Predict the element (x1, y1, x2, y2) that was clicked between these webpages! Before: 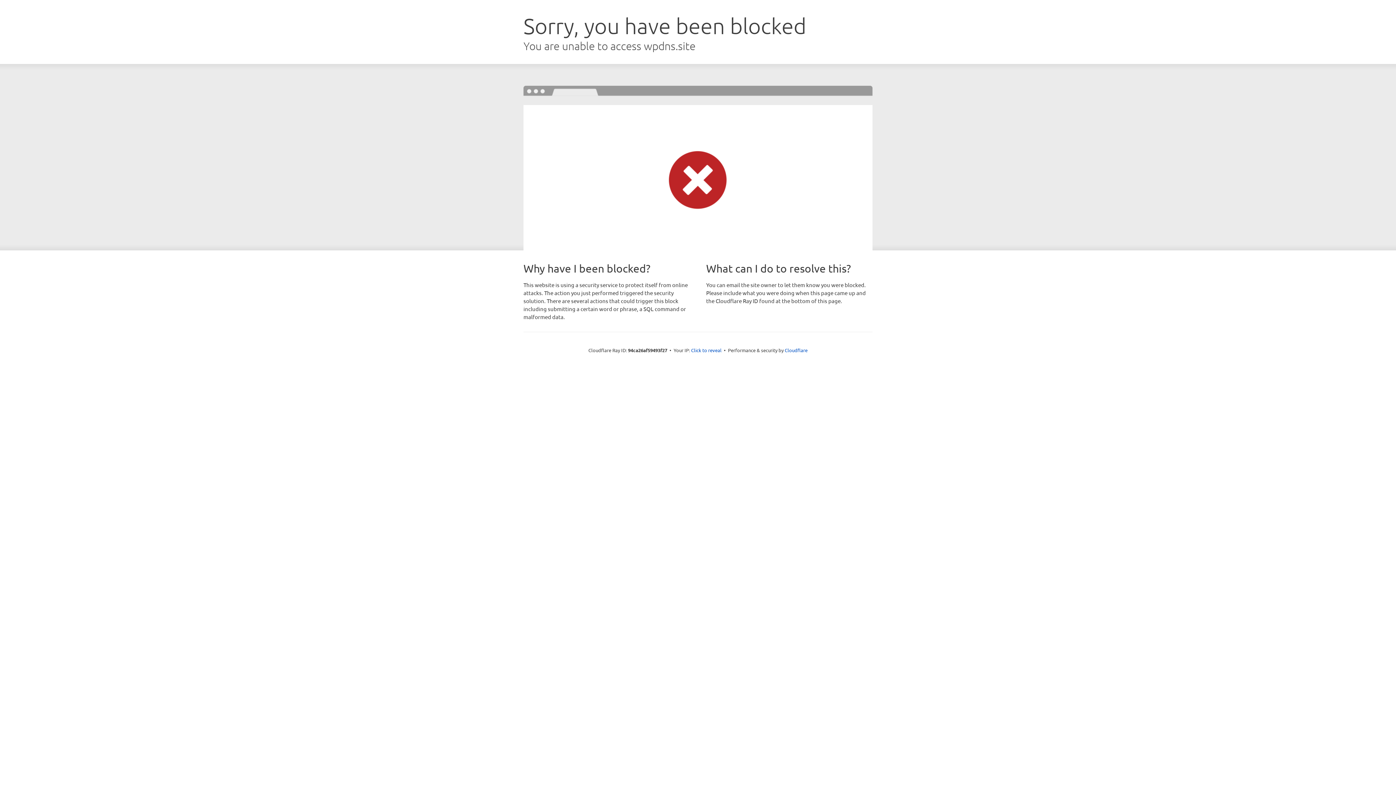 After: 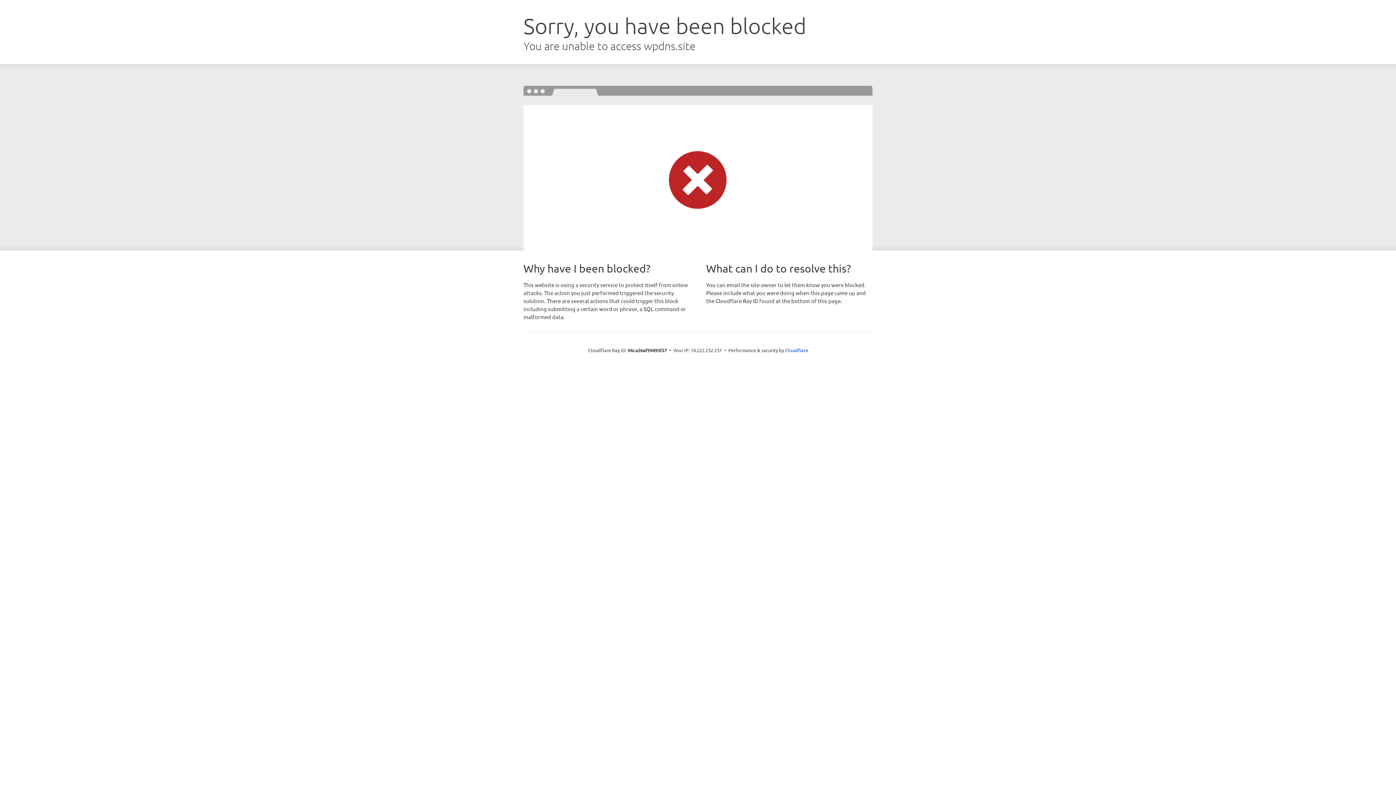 Action: label: Click to reveal bbox: (691, 346, 721, 353)